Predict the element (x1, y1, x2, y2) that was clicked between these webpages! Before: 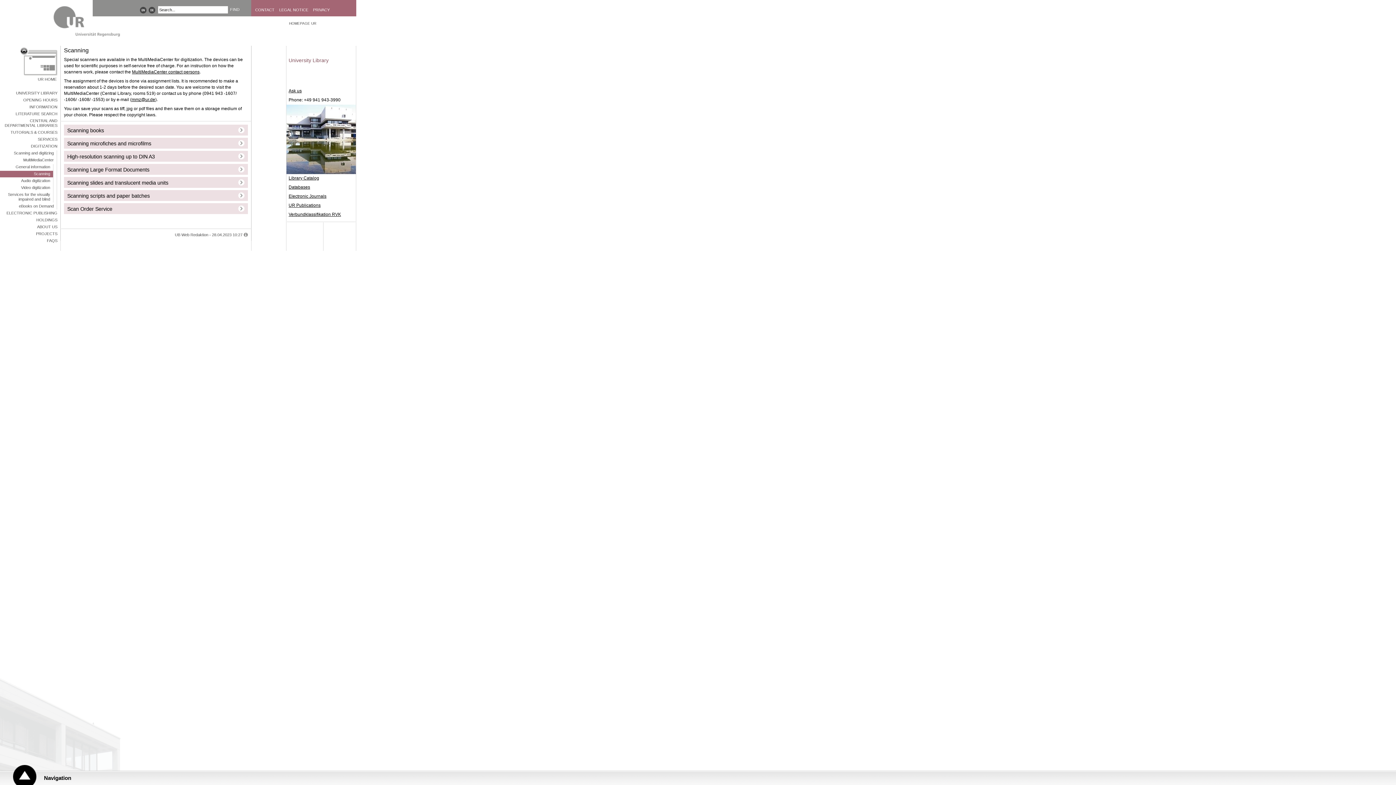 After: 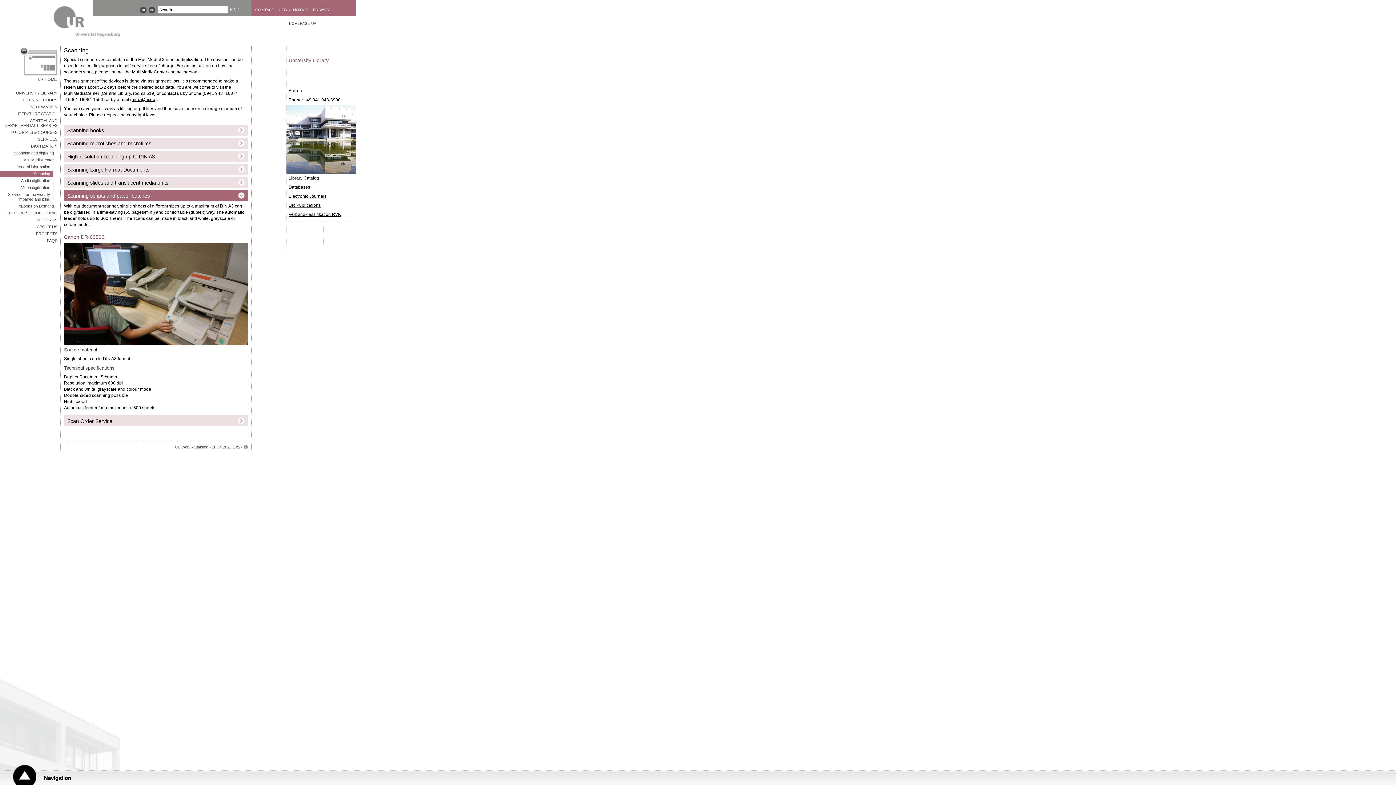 Action: bbox: (67, 190, 244, 201) label: Scanning scripts and paper batches